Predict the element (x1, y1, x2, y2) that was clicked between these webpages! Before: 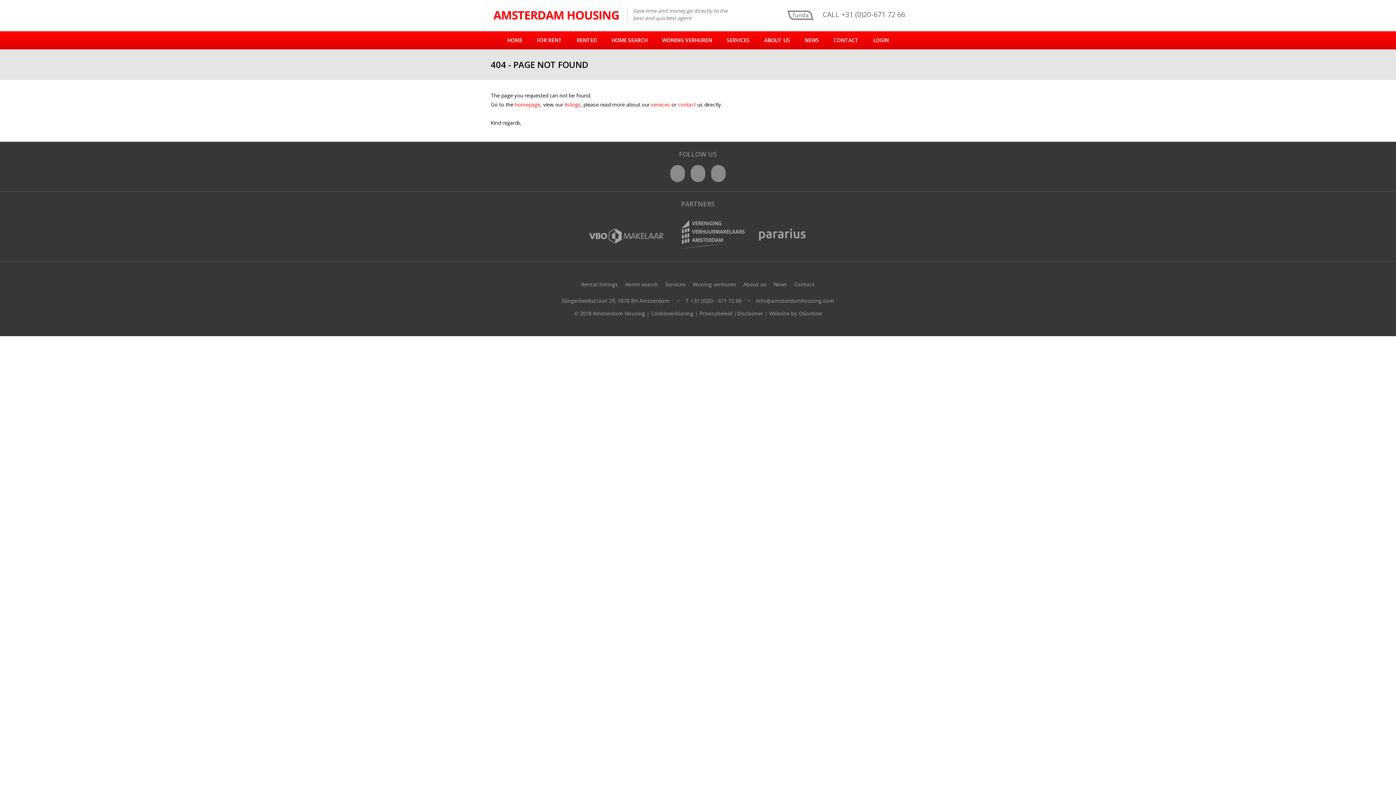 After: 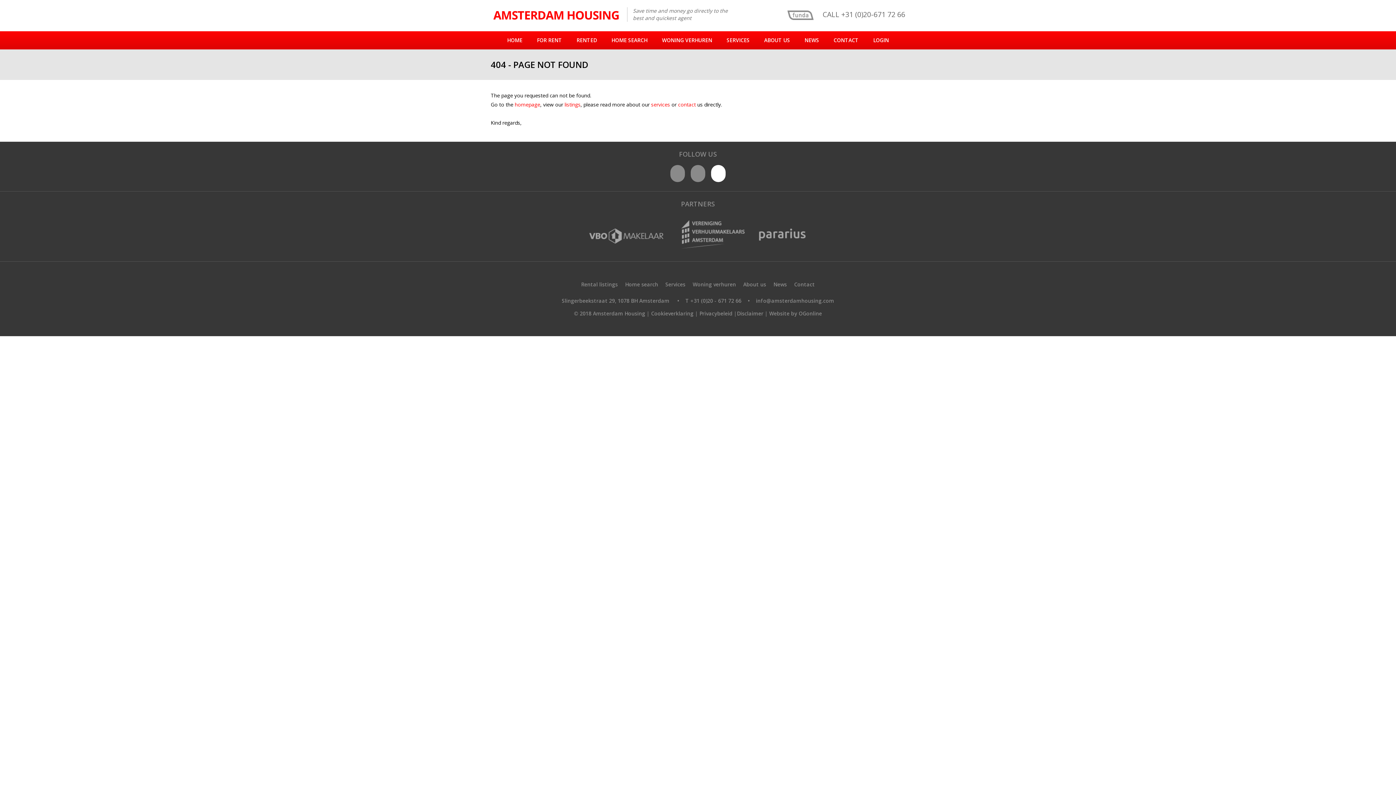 Action: bbox: (711, 165, 725, 182)